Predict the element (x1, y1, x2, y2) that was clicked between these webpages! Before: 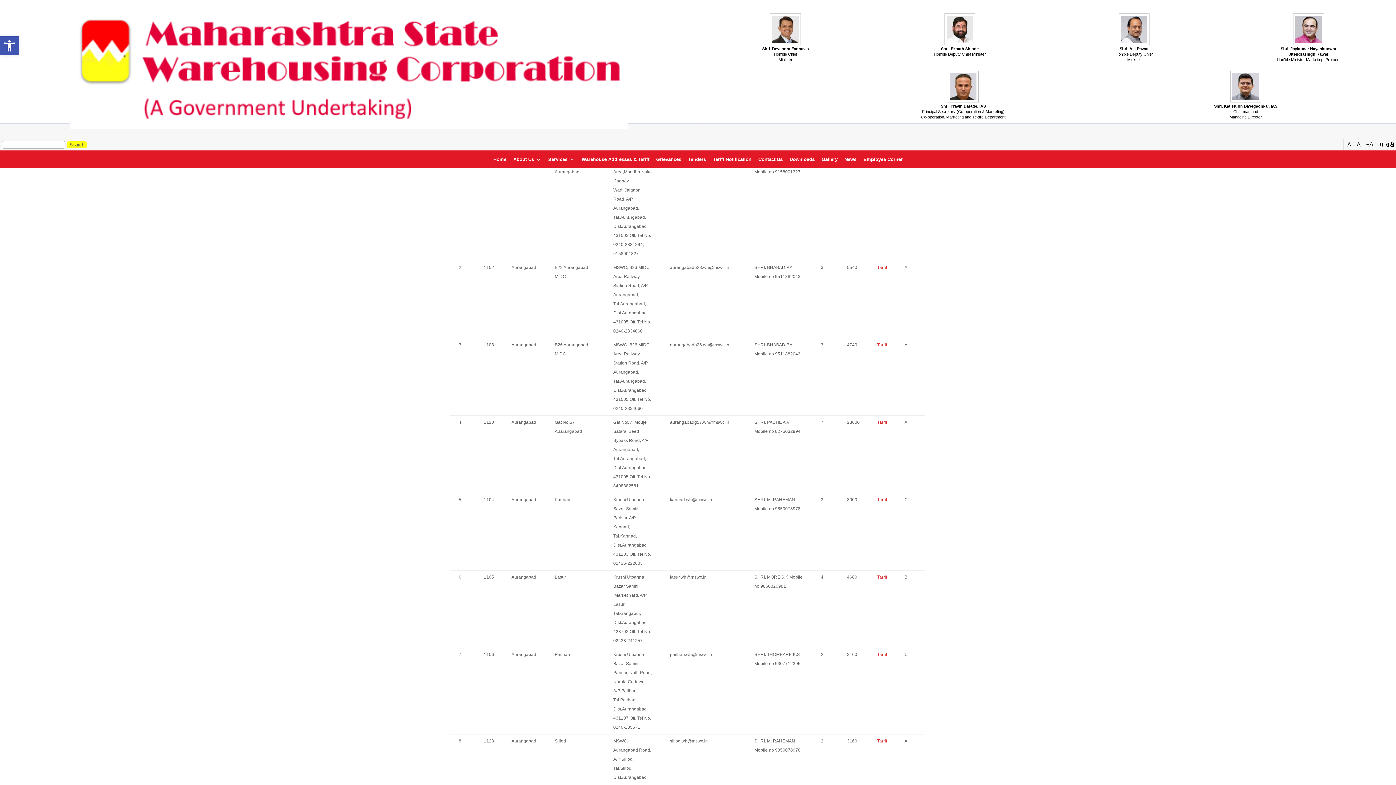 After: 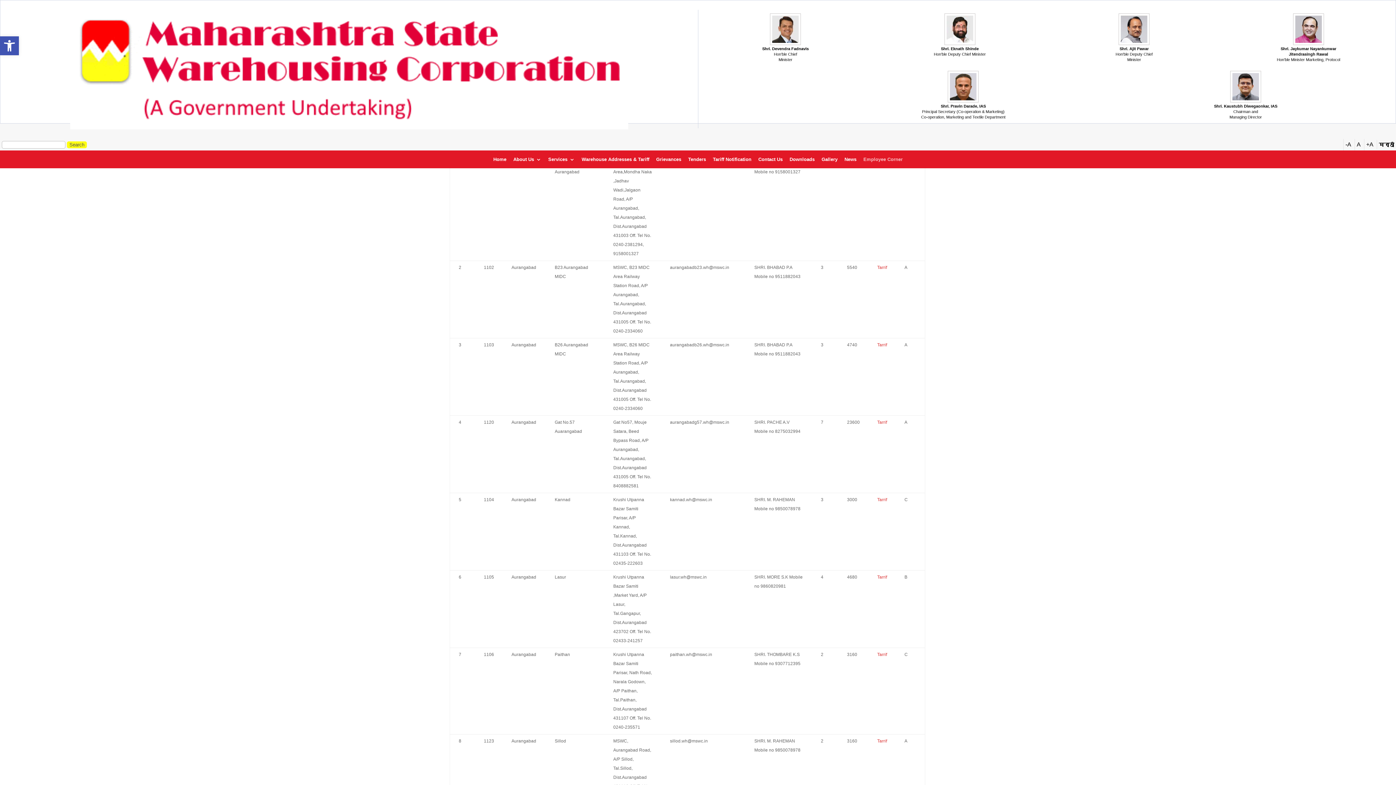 Action: bbox: (863, 157, 902, 162) label: Employee Corner